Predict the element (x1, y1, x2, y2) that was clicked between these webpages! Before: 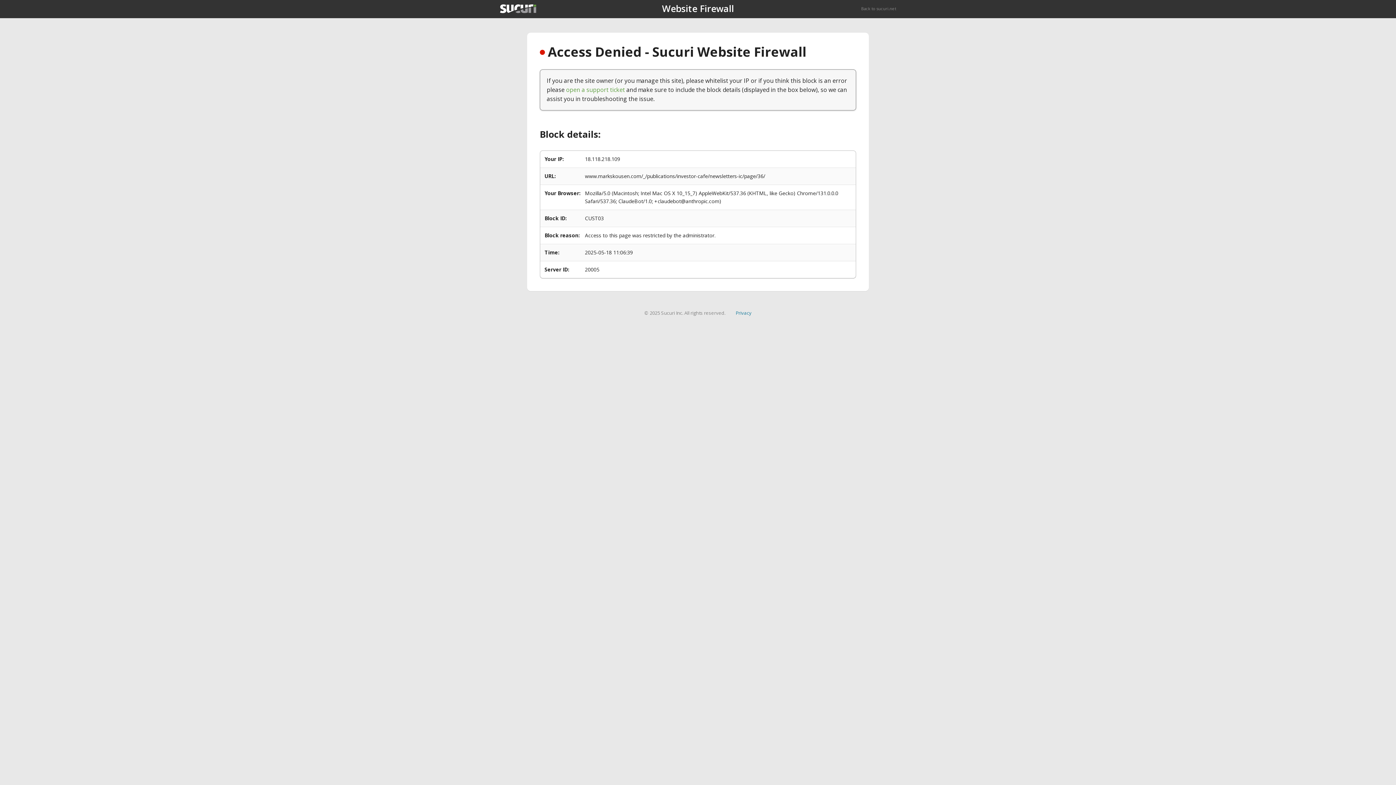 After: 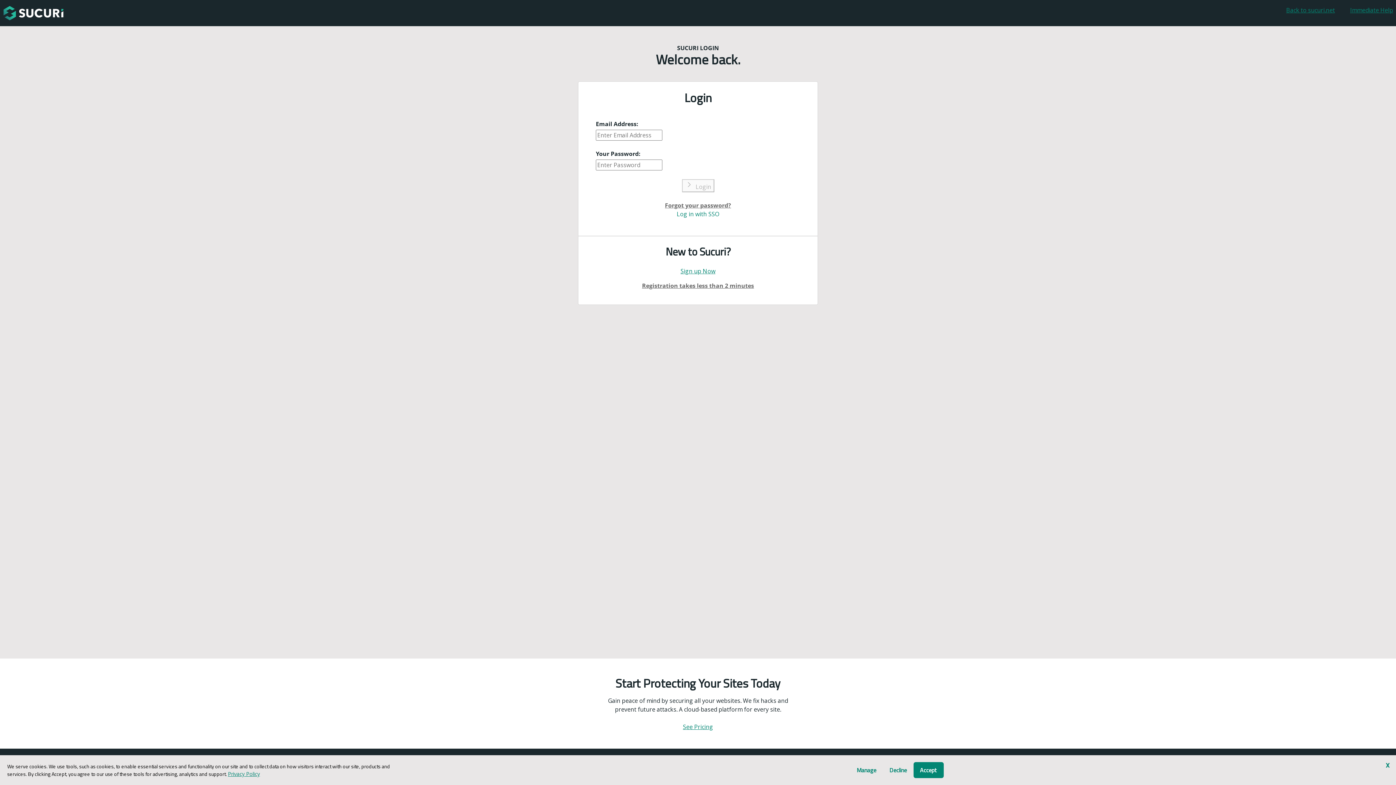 Action: bbox: (566, 85, 625, 93) label: open a support ticket